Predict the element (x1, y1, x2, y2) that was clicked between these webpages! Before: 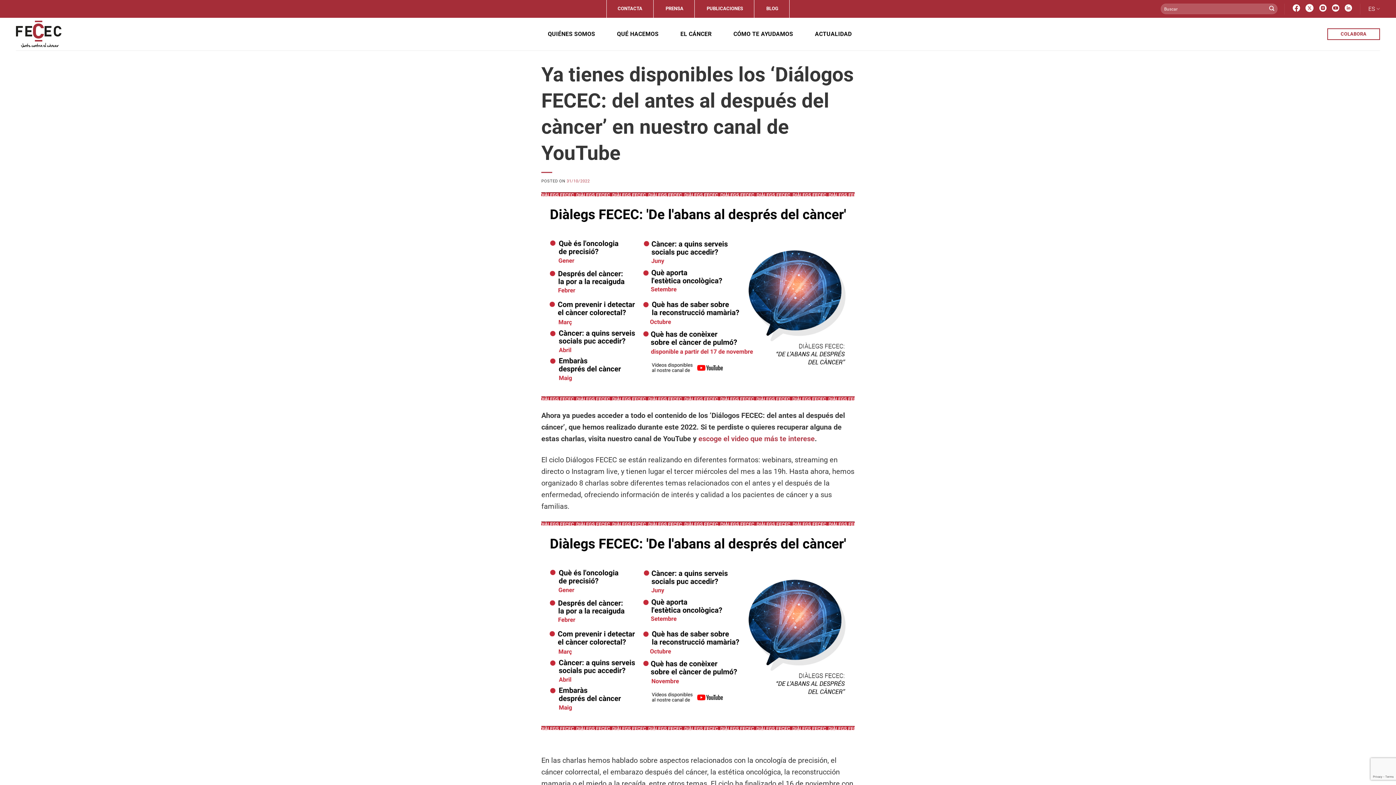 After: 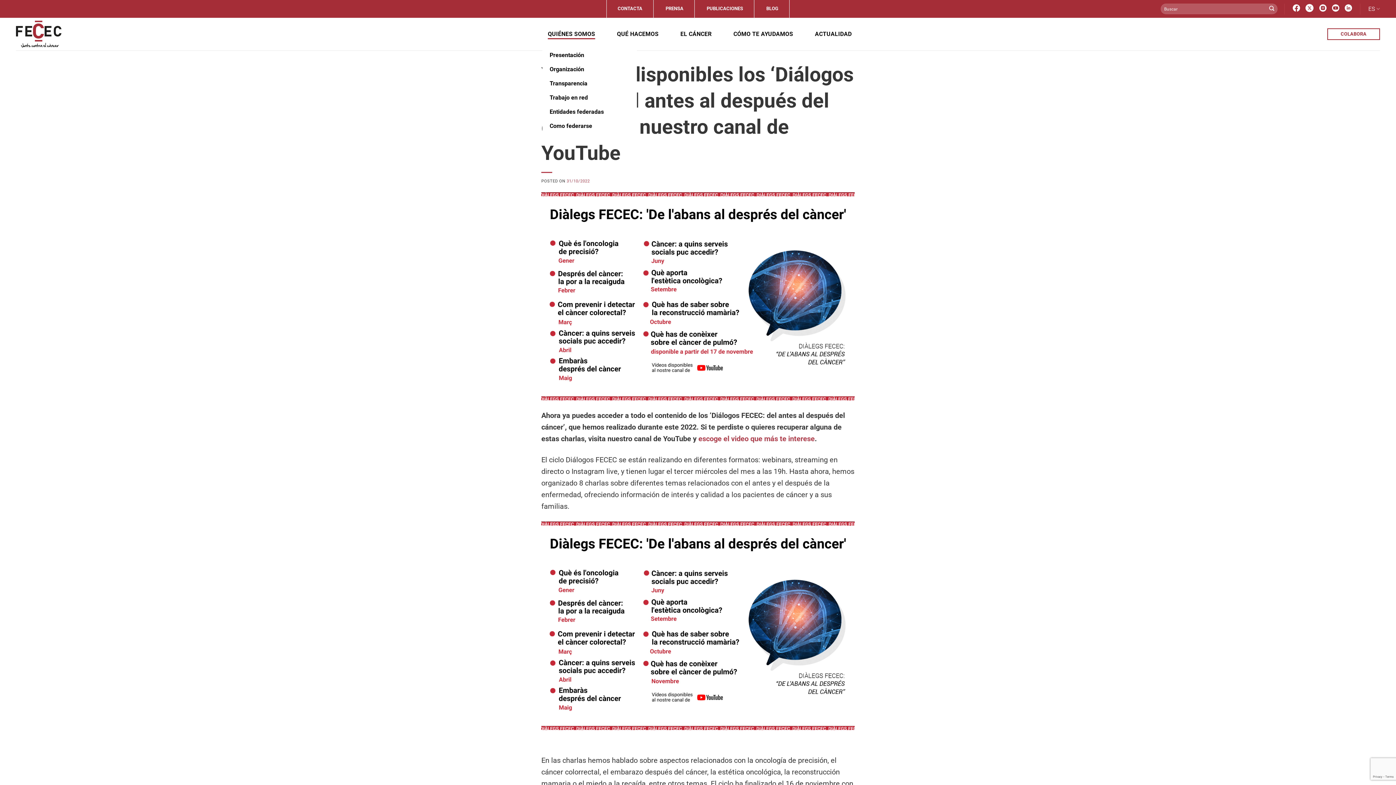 Action: bbox: (547, 27, 595, 40) label: QUIÉNES SOMOS